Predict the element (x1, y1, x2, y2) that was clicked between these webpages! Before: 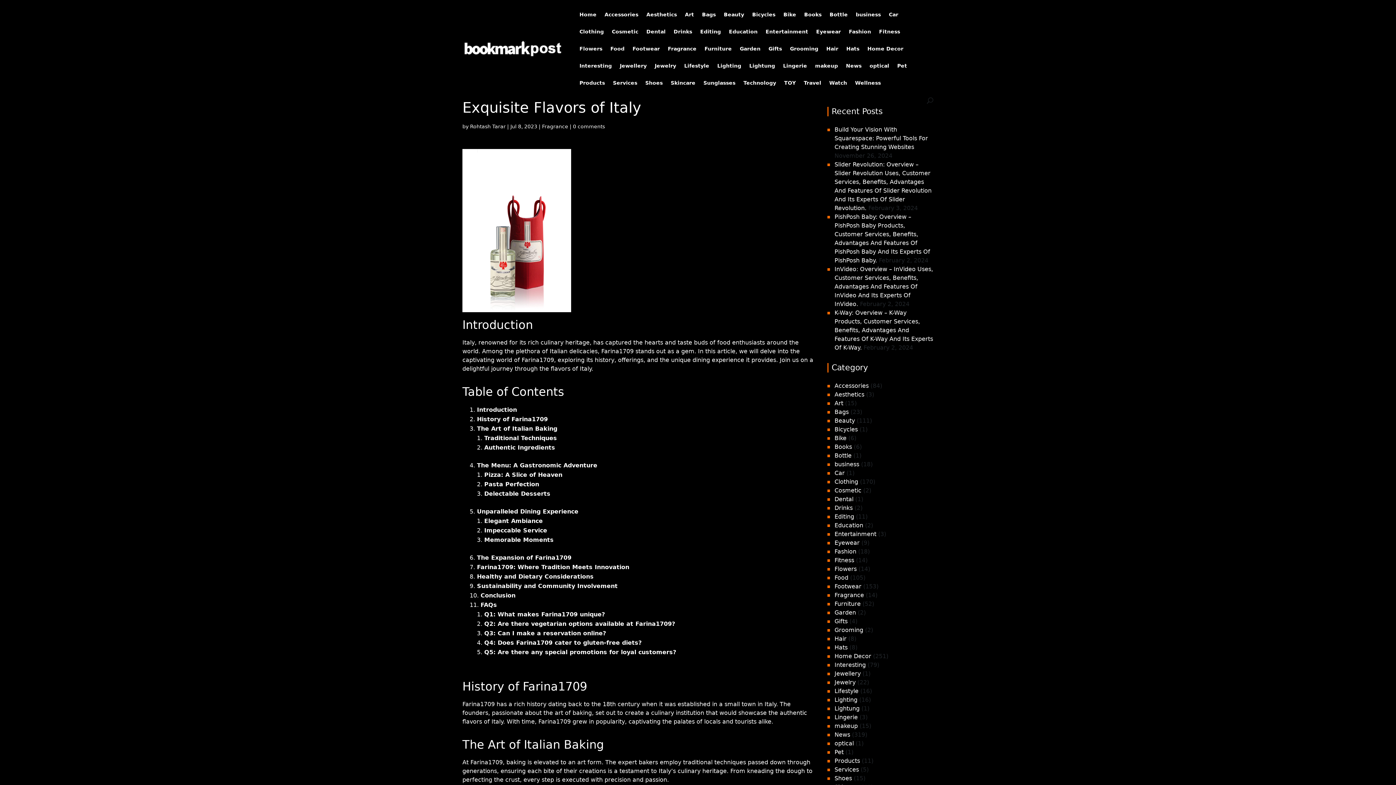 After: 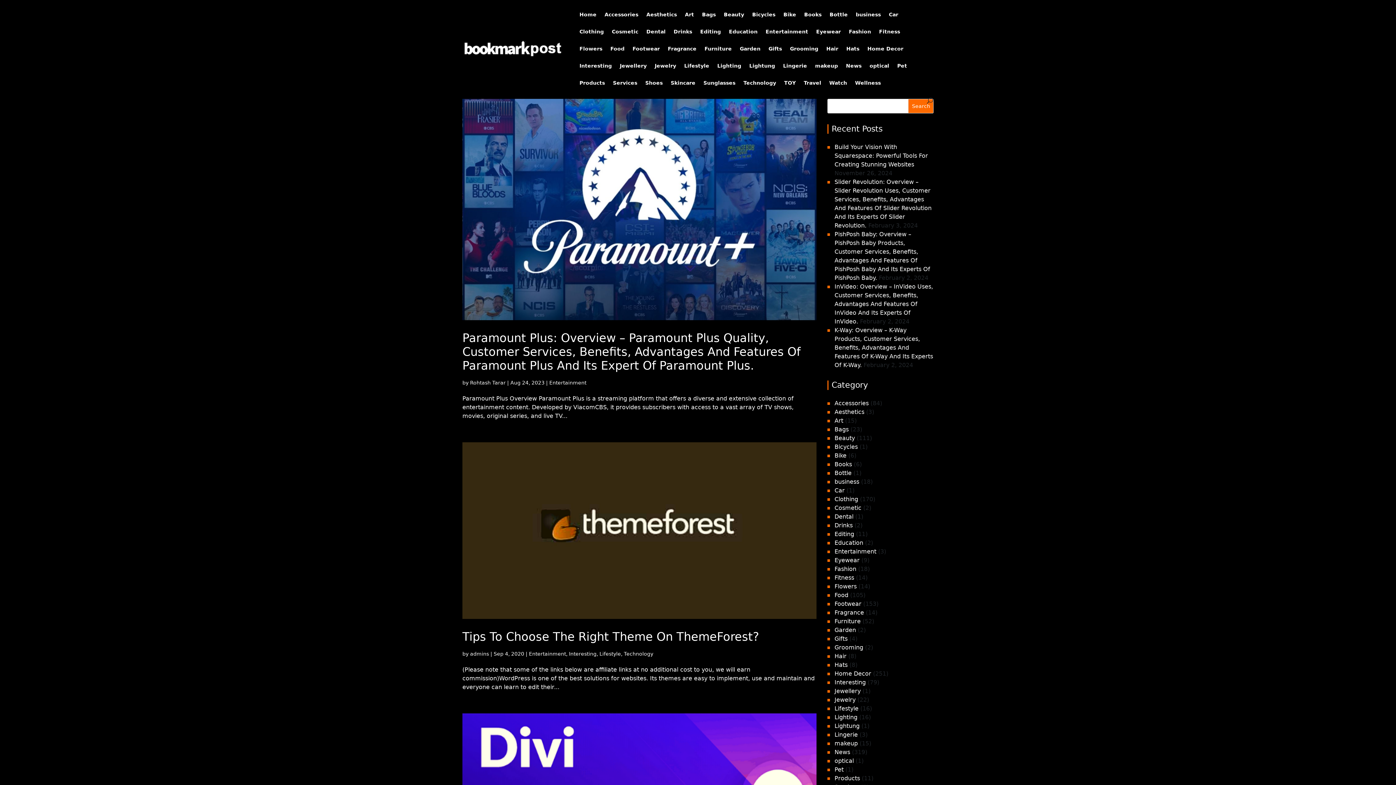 Action: bbox: (834, 530, 876, 537) label: Entertainment